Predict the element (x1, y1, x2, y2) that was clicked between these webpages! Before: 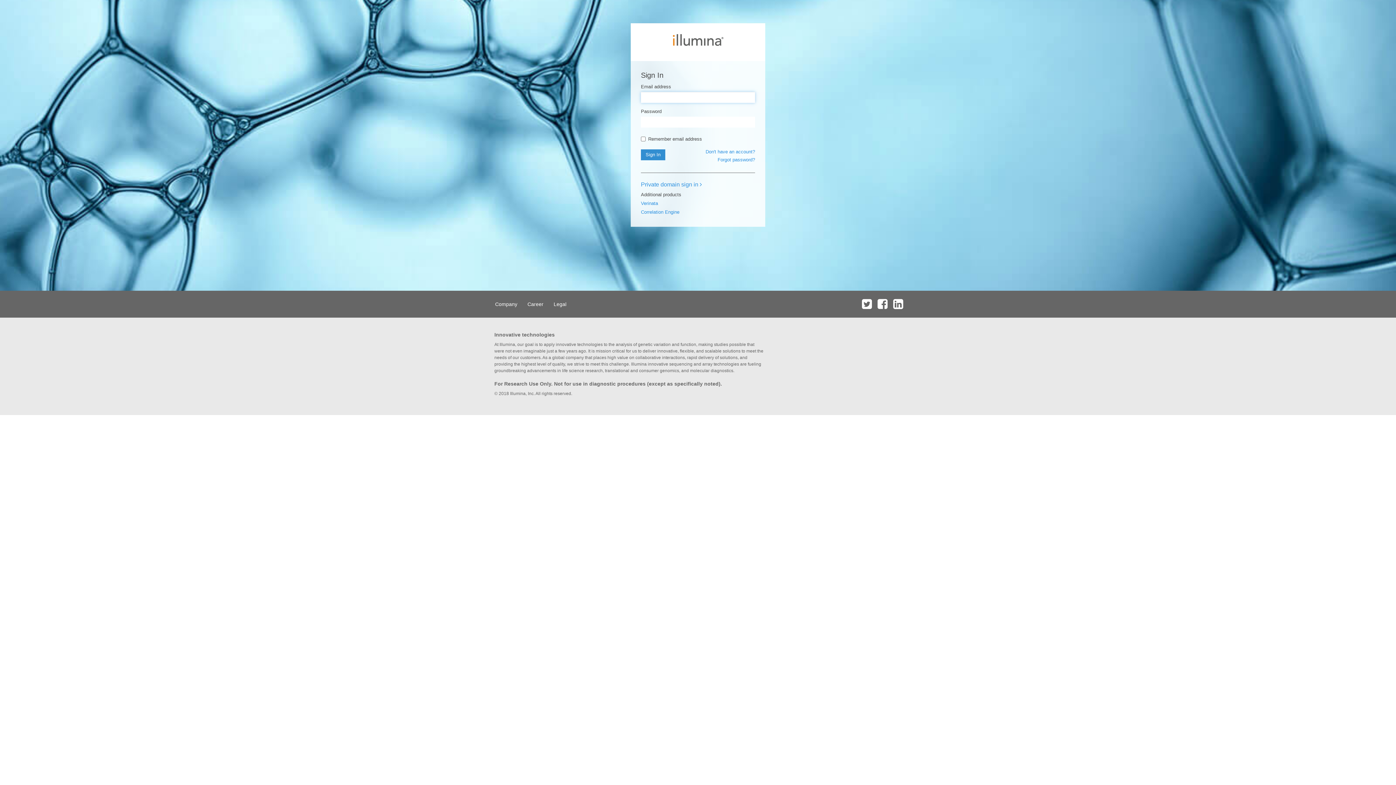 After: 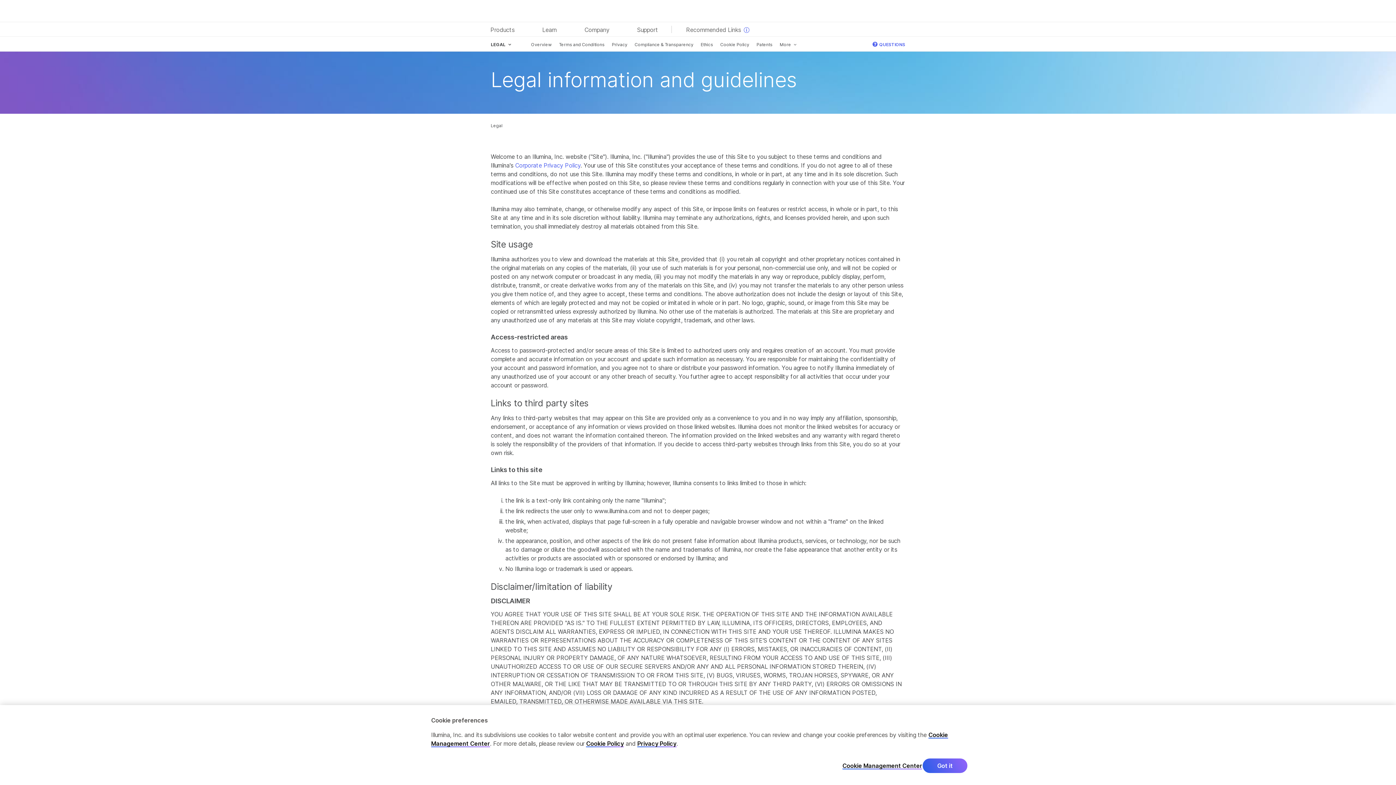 Action: label: Legal bbox: (549, 290, 570, 317)